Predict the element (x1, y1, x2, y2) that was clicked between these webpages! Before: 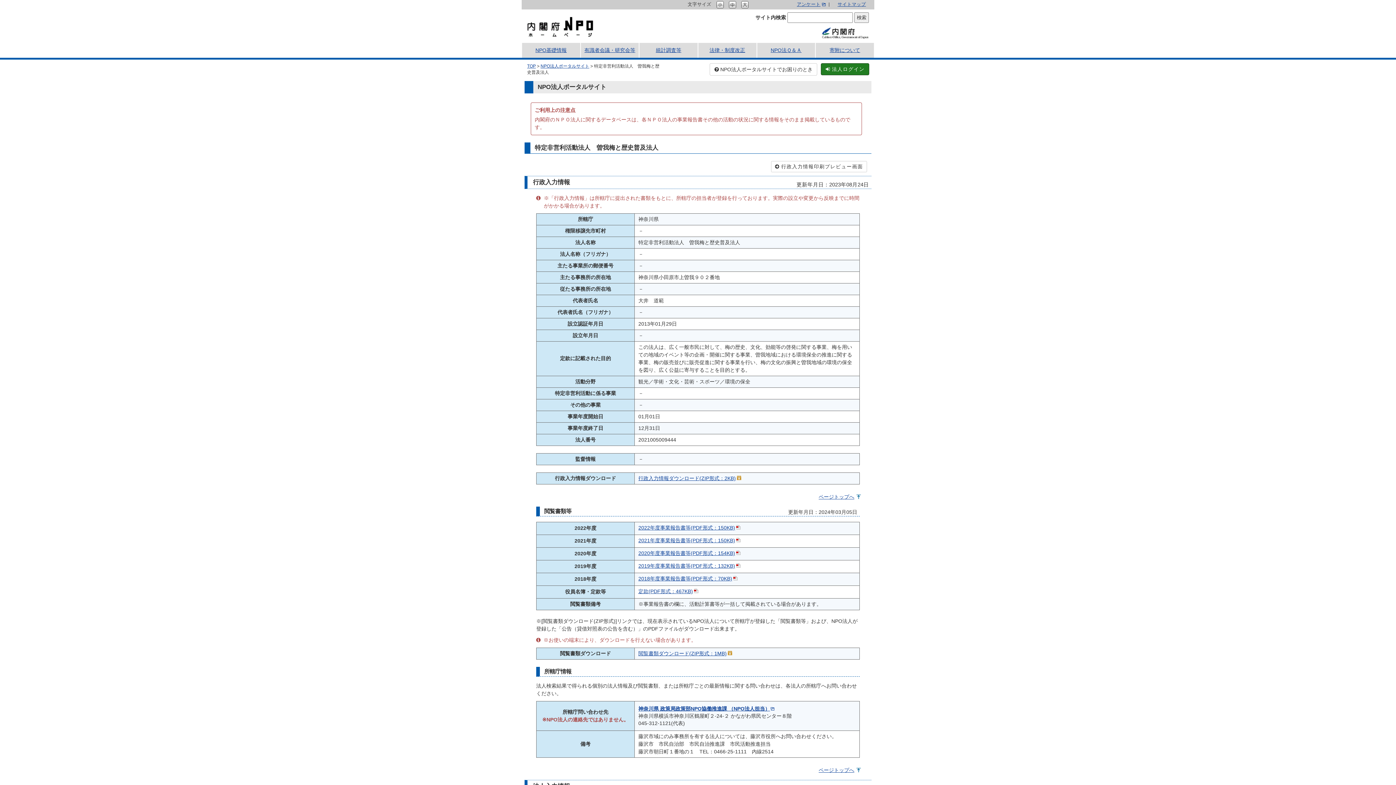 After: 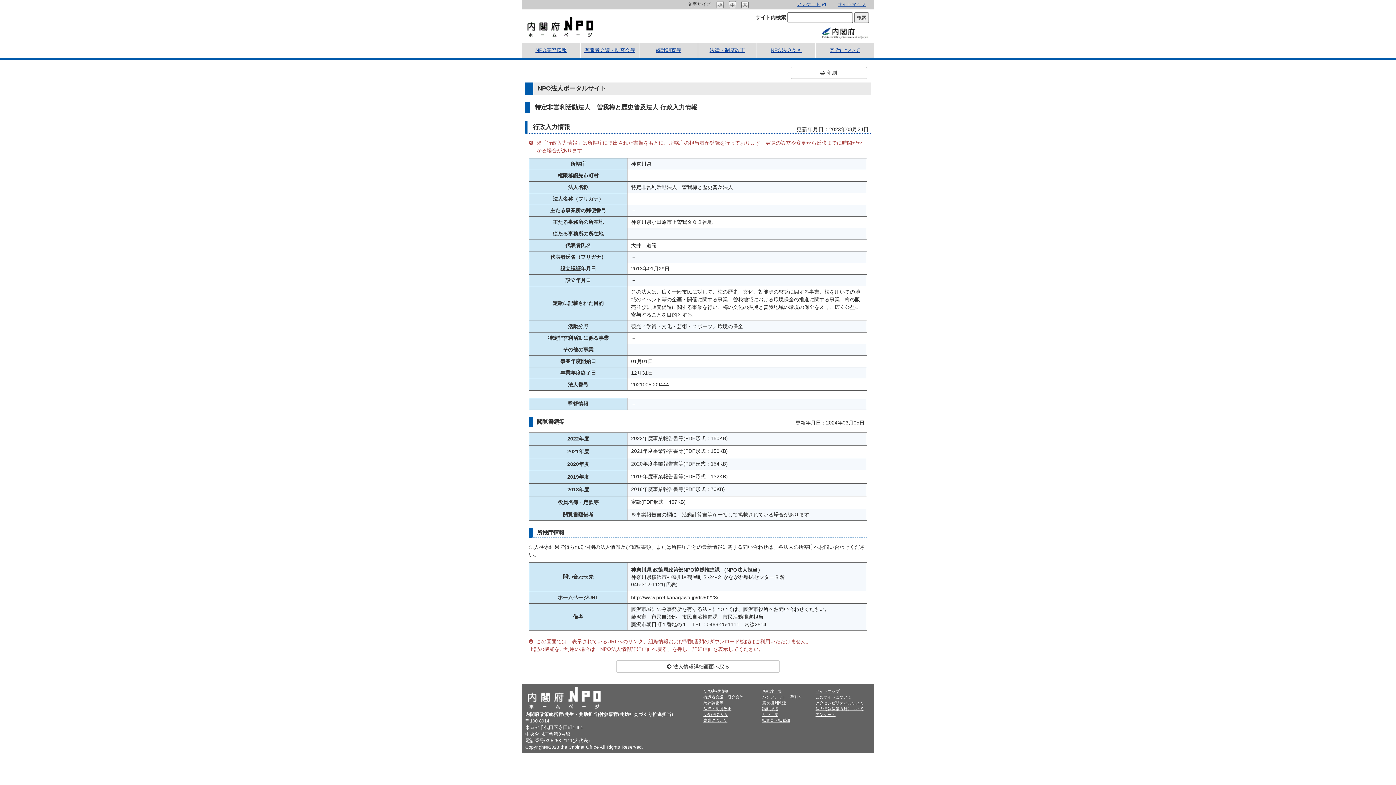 Action: label:  行政入力情報印刷プレビュー画面 bbox: (771, 161, 867, 172)